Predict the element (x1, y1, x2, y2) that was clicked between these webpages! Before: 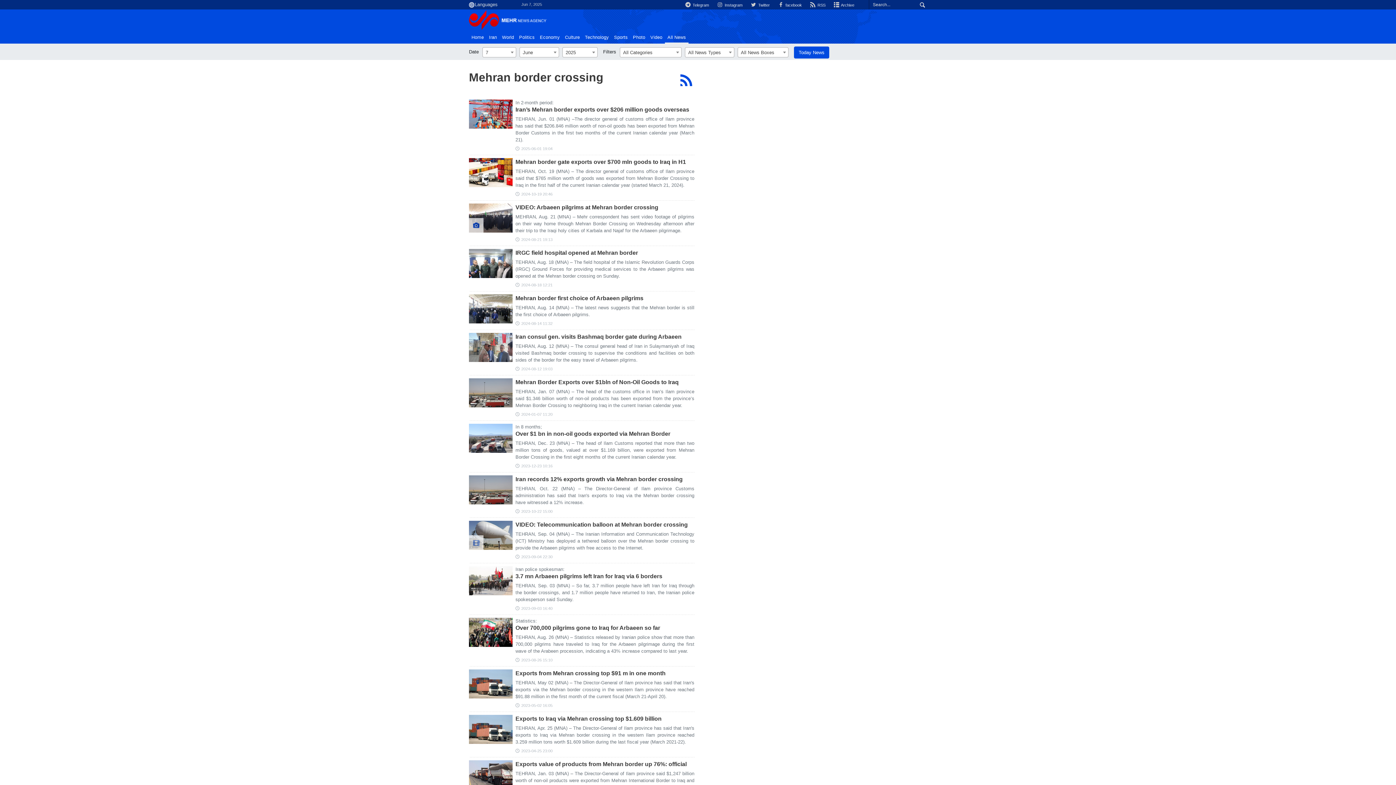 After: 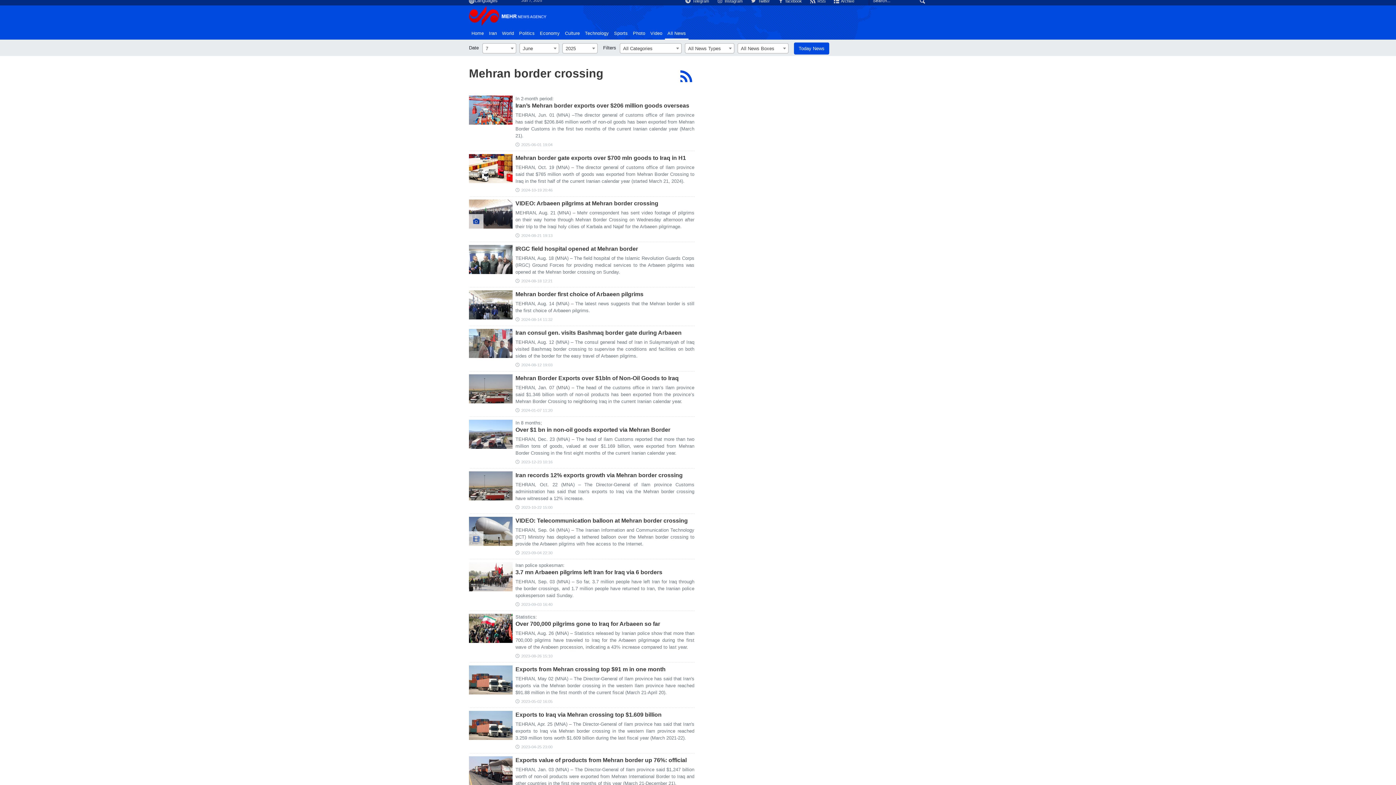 Action: bbox: (469, 760, 512, 789)